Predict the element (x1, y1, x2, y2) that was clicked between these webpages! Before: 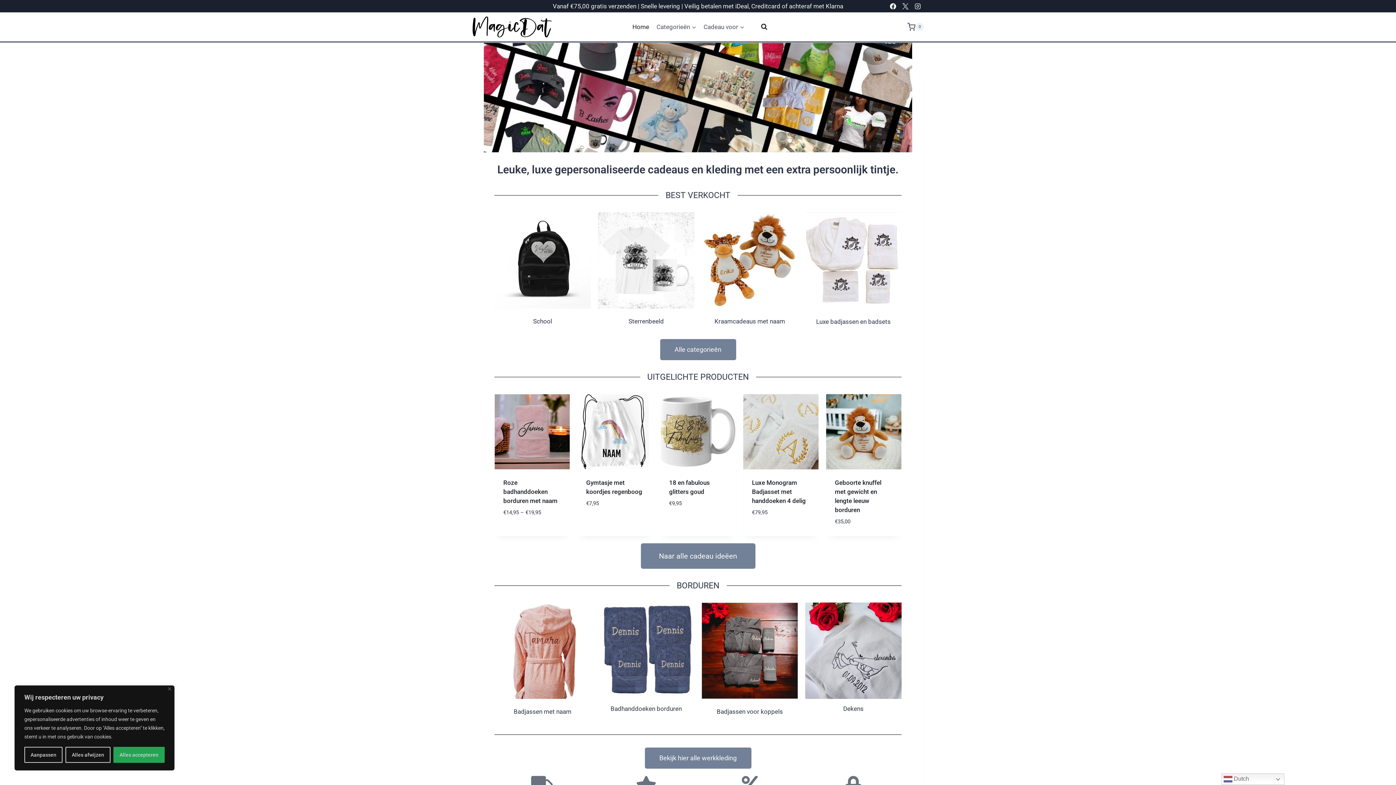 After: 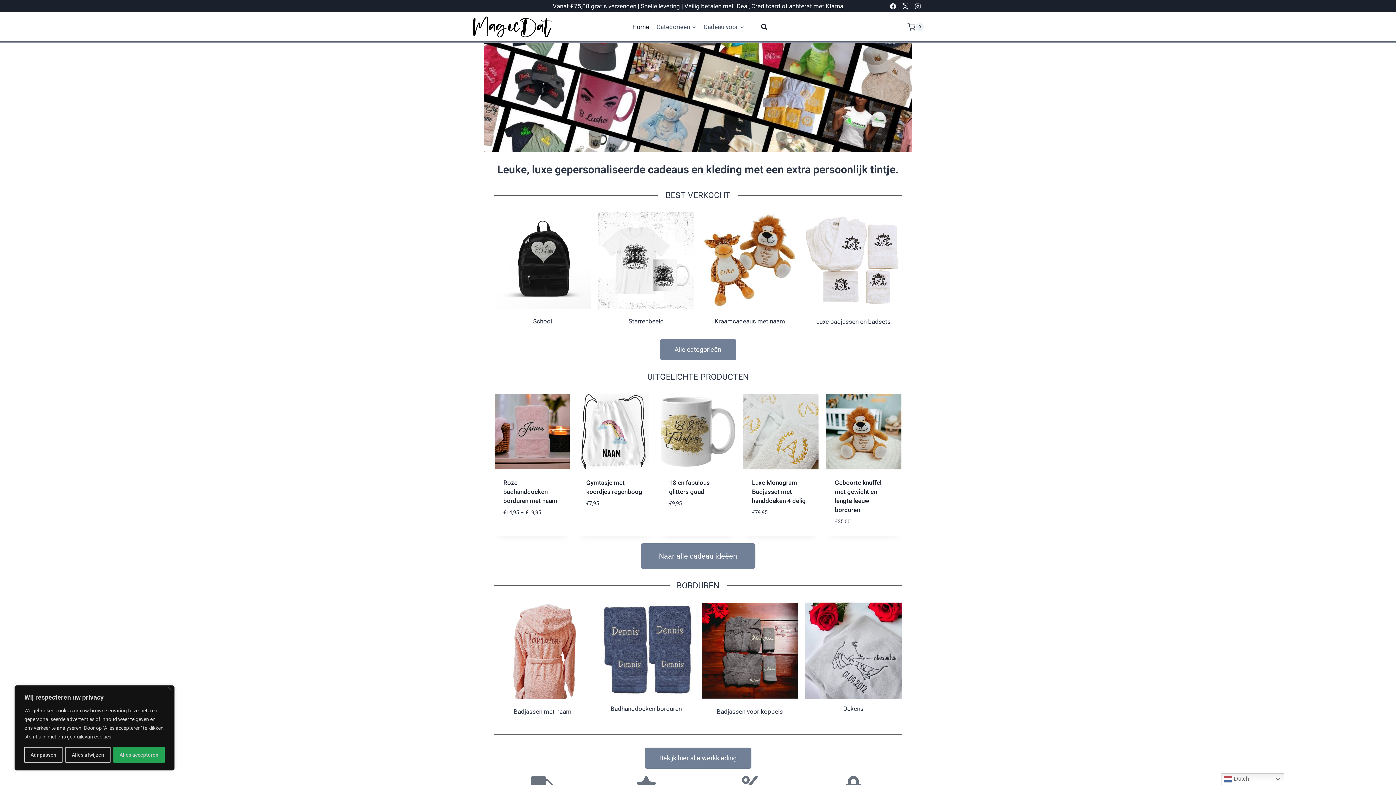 Action: bbox: (598, 602, 694, 699)